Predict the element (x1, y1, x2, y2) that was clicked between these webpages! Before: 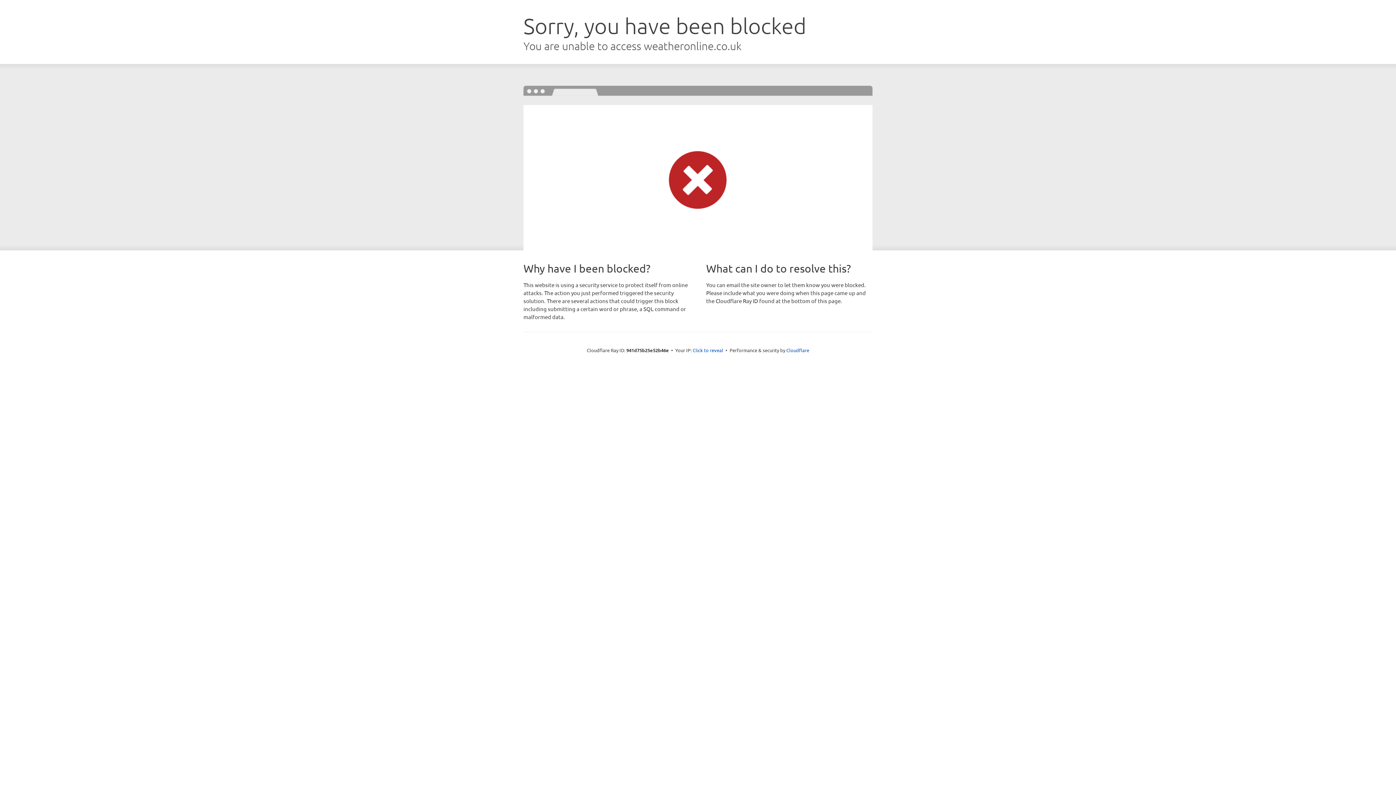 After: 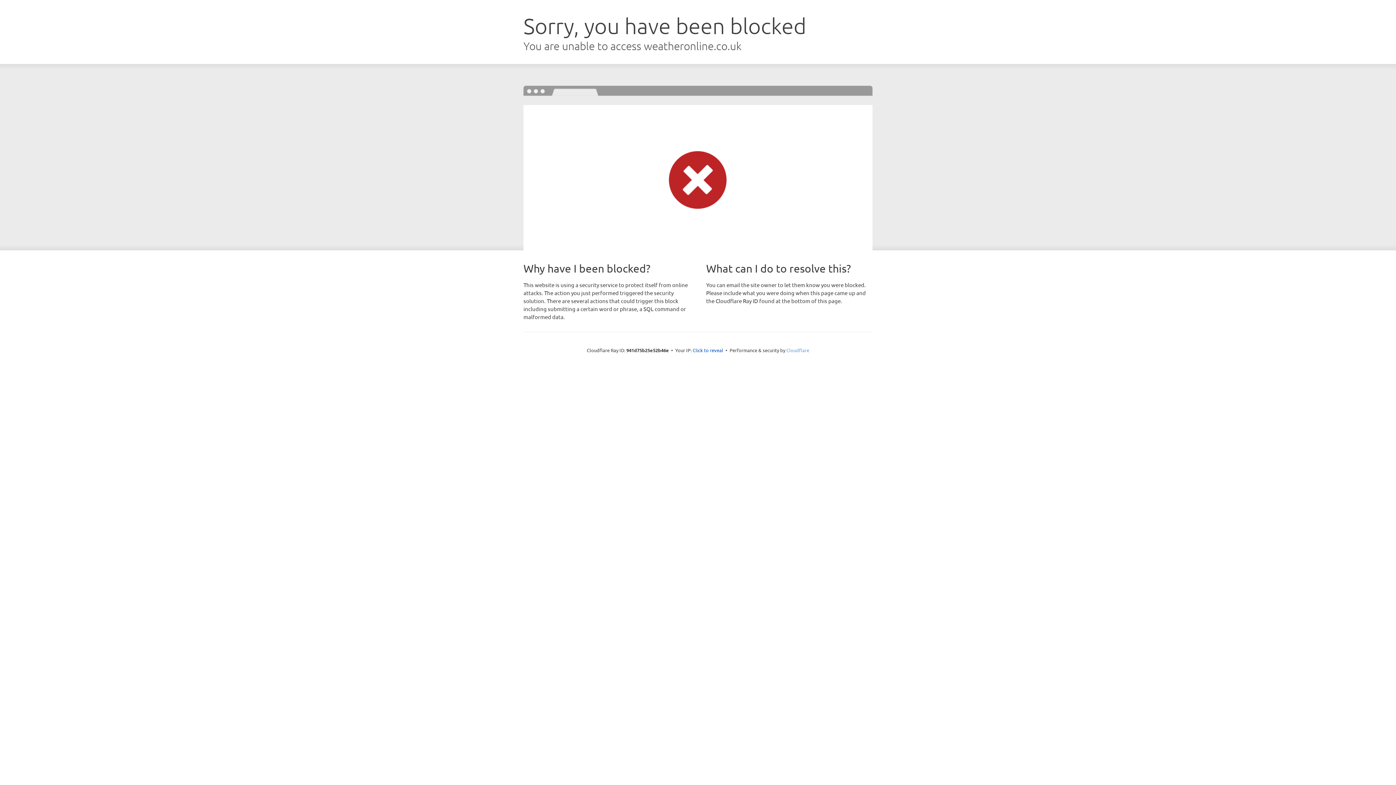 Action: label: Cloudflare bbox: (786, 347, 809, 353)